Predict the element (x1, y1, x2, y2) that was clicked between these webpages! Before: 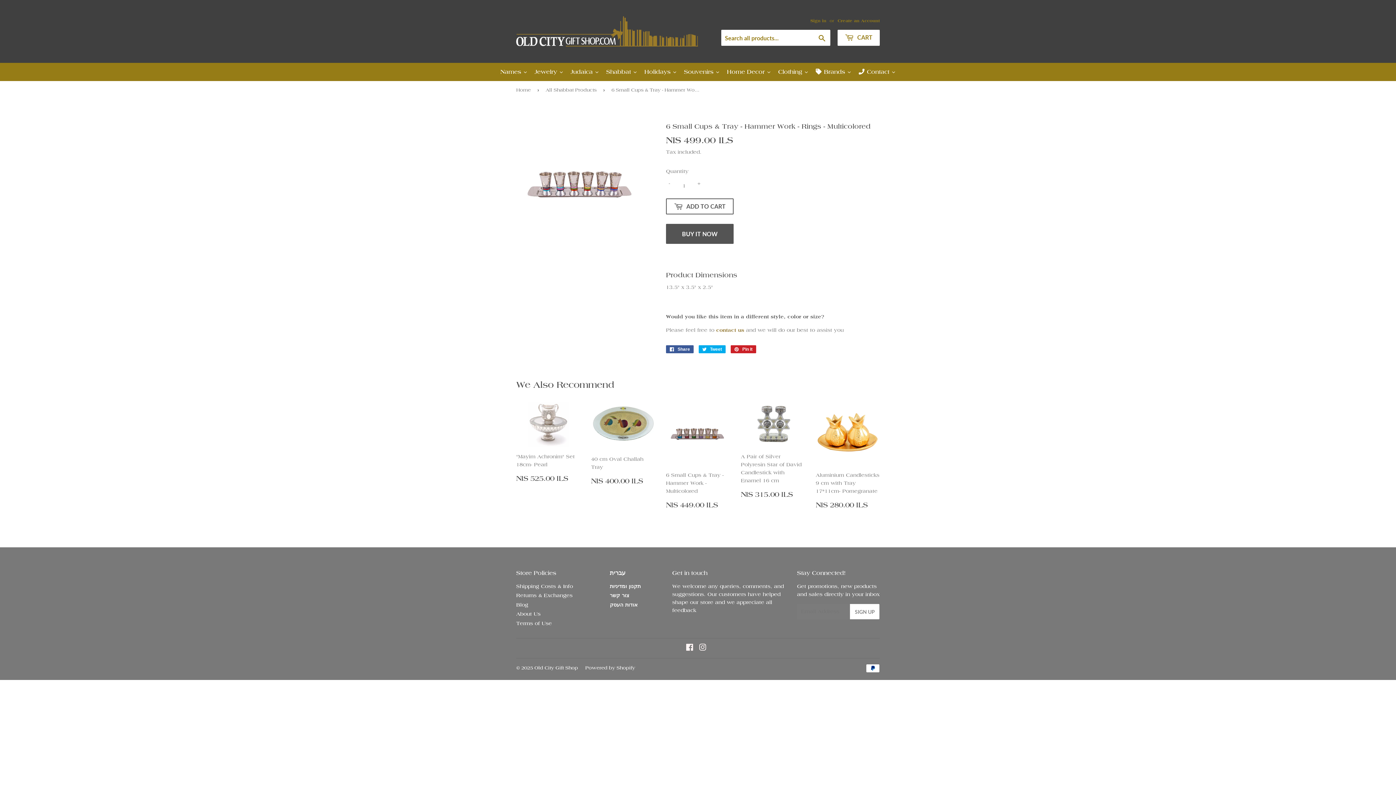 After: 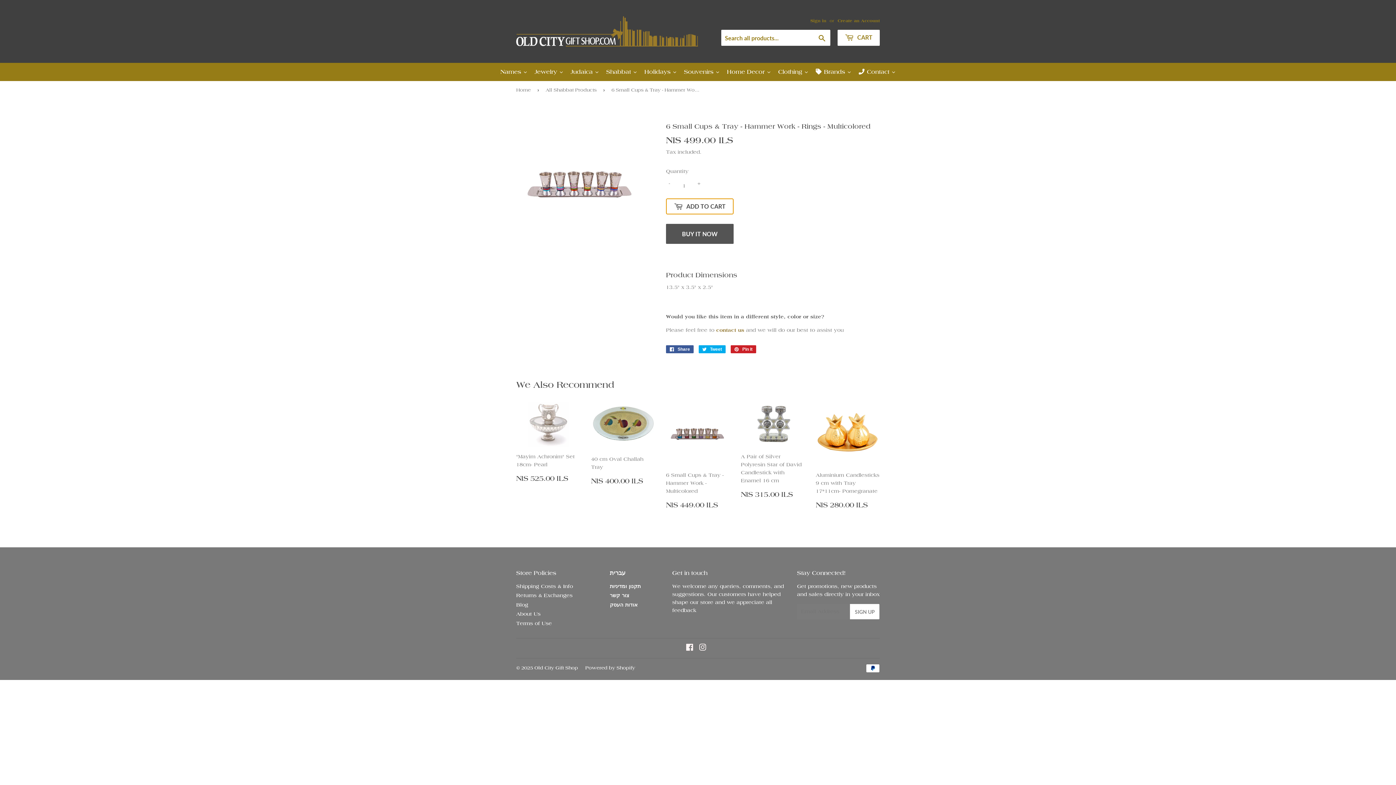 Action: label:  ADD TO CART bbox: (666, 198, 733, 214)